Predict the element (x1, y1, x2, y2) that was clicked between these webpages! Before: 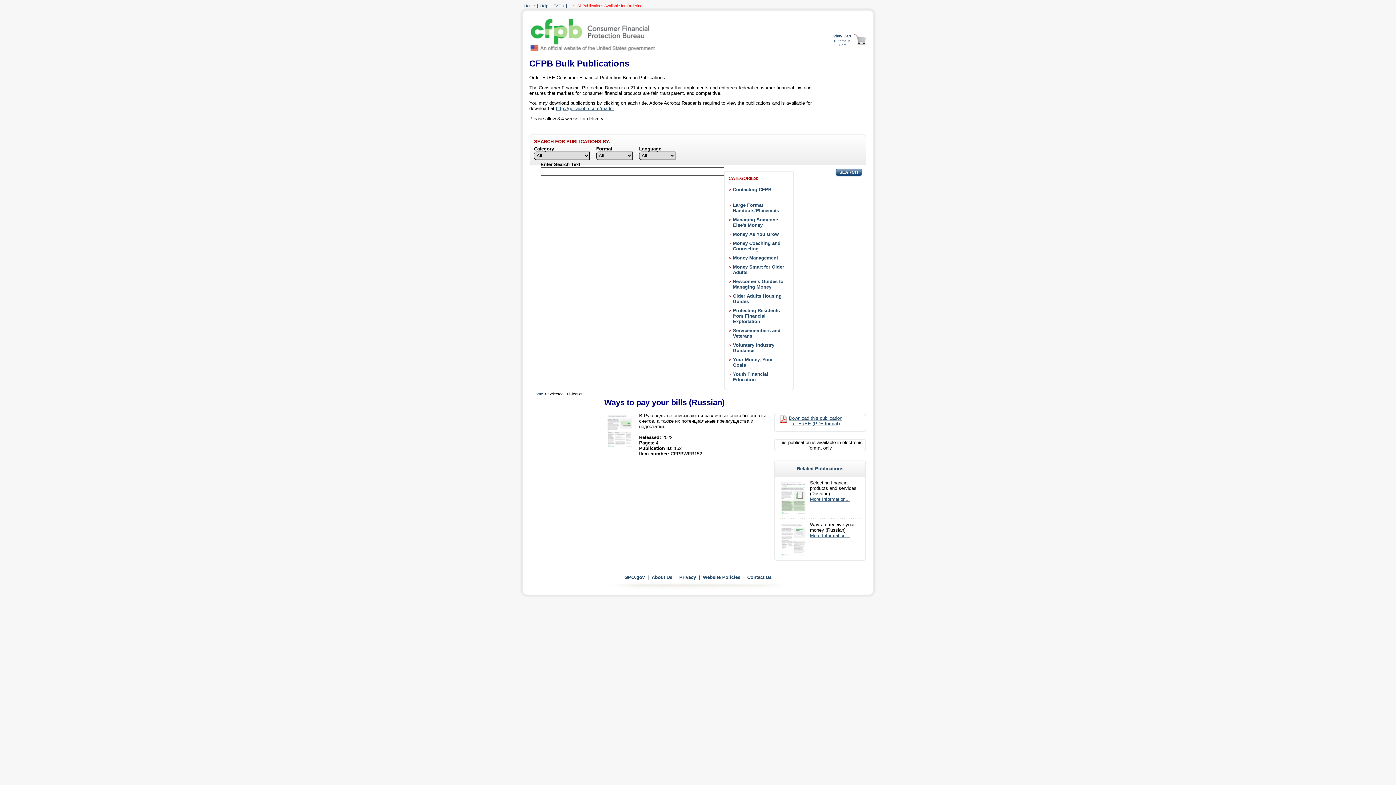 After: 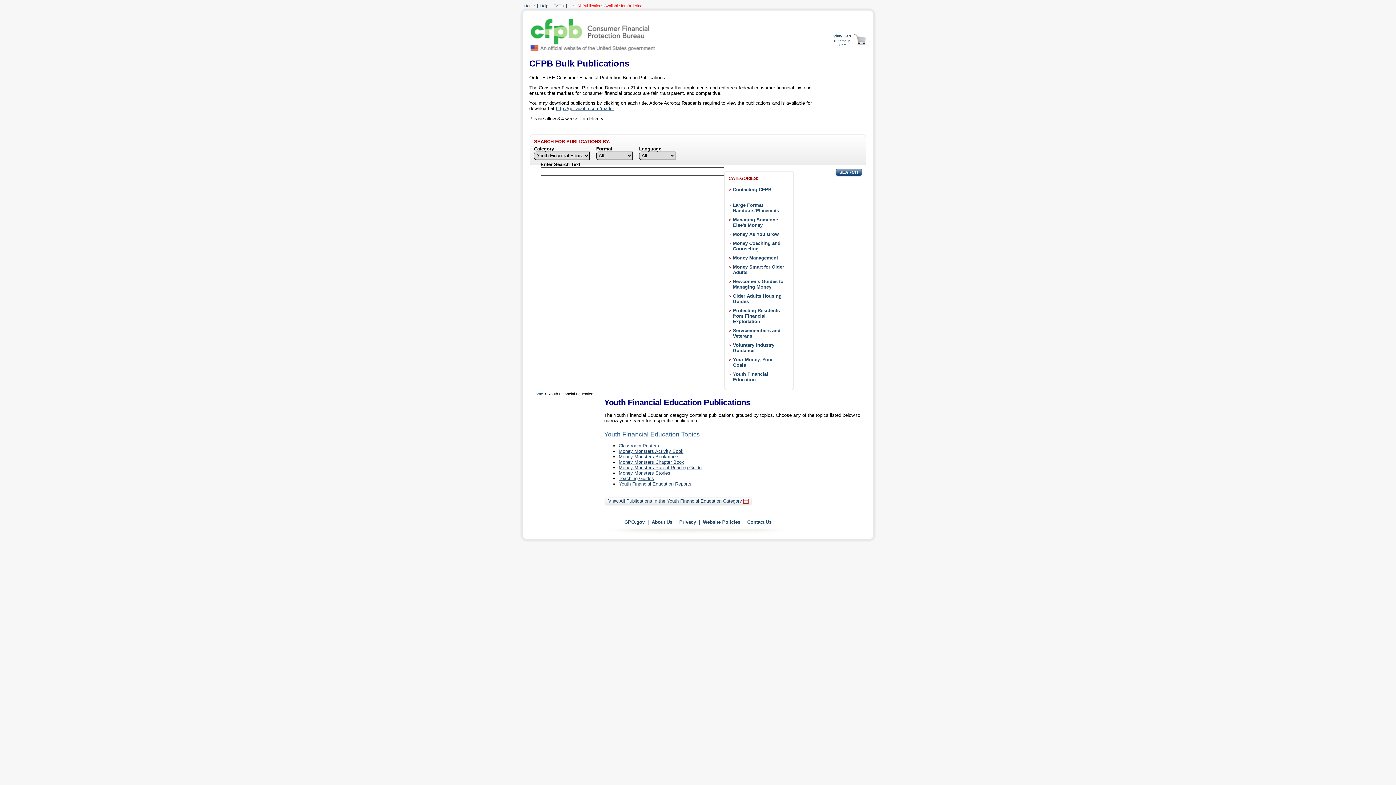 Action: label: Youth Financial Education bbox: (733, 371, 768, 382)